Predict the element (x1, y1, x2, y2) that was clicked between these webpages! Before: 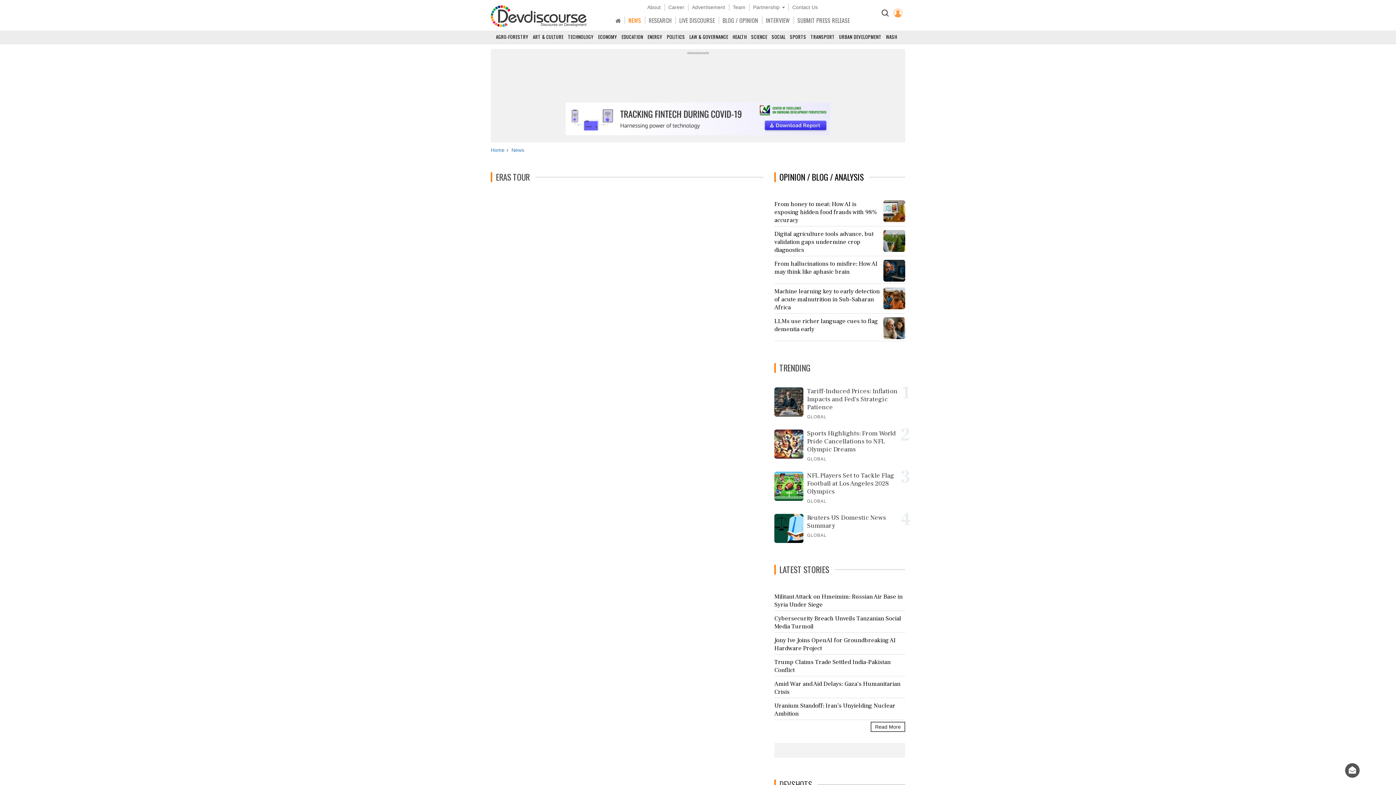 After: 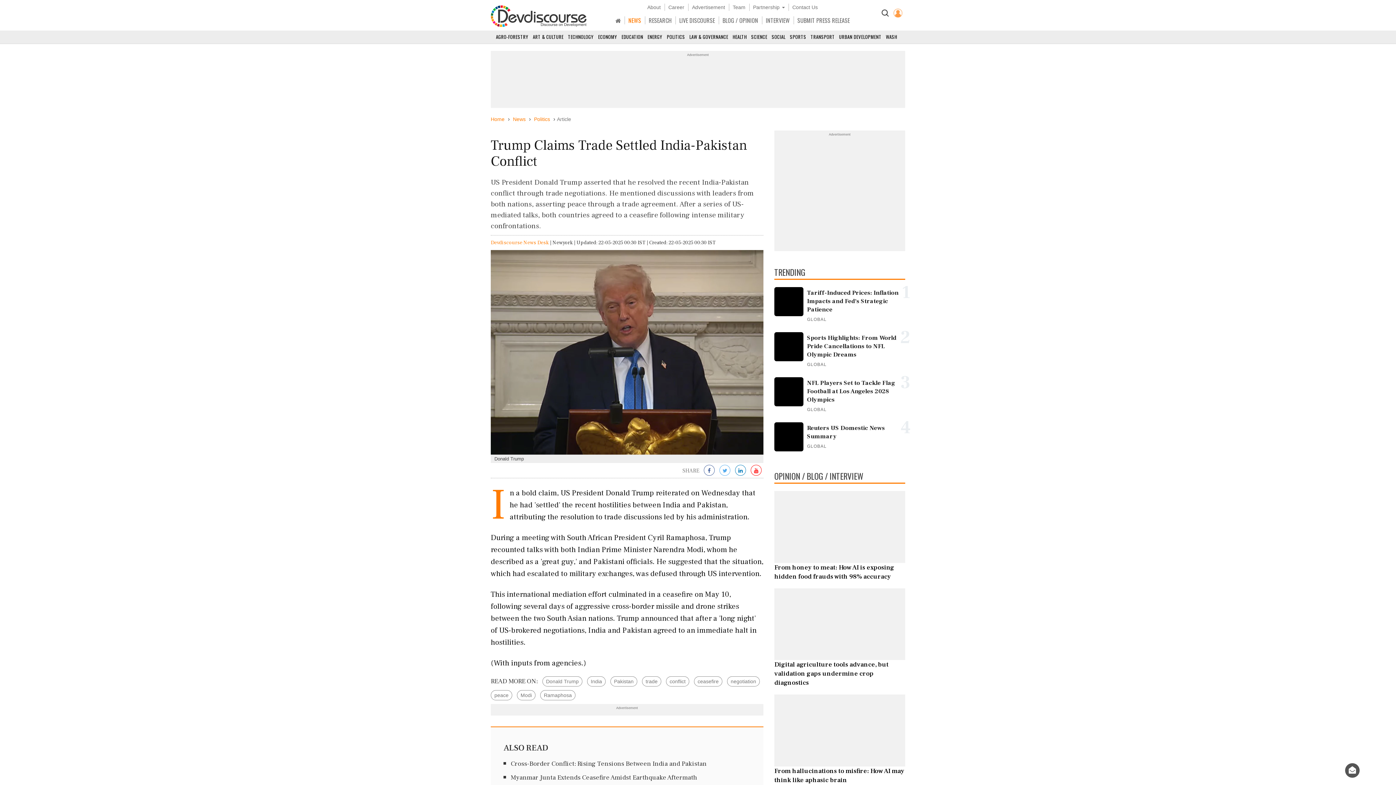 Action: label: Trump Claims Trade Settled India-Pakistan Conflict bbox: (774, 654, 905, 676)